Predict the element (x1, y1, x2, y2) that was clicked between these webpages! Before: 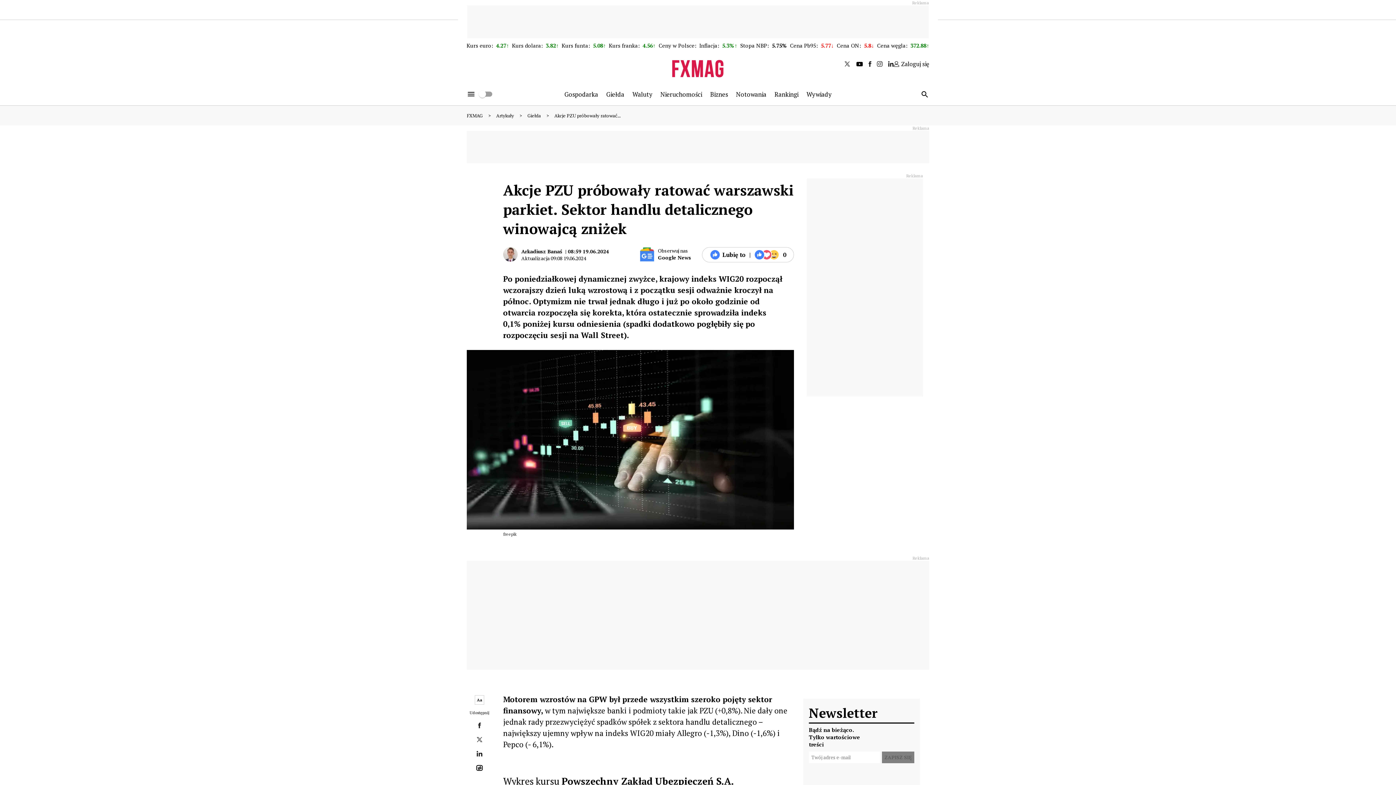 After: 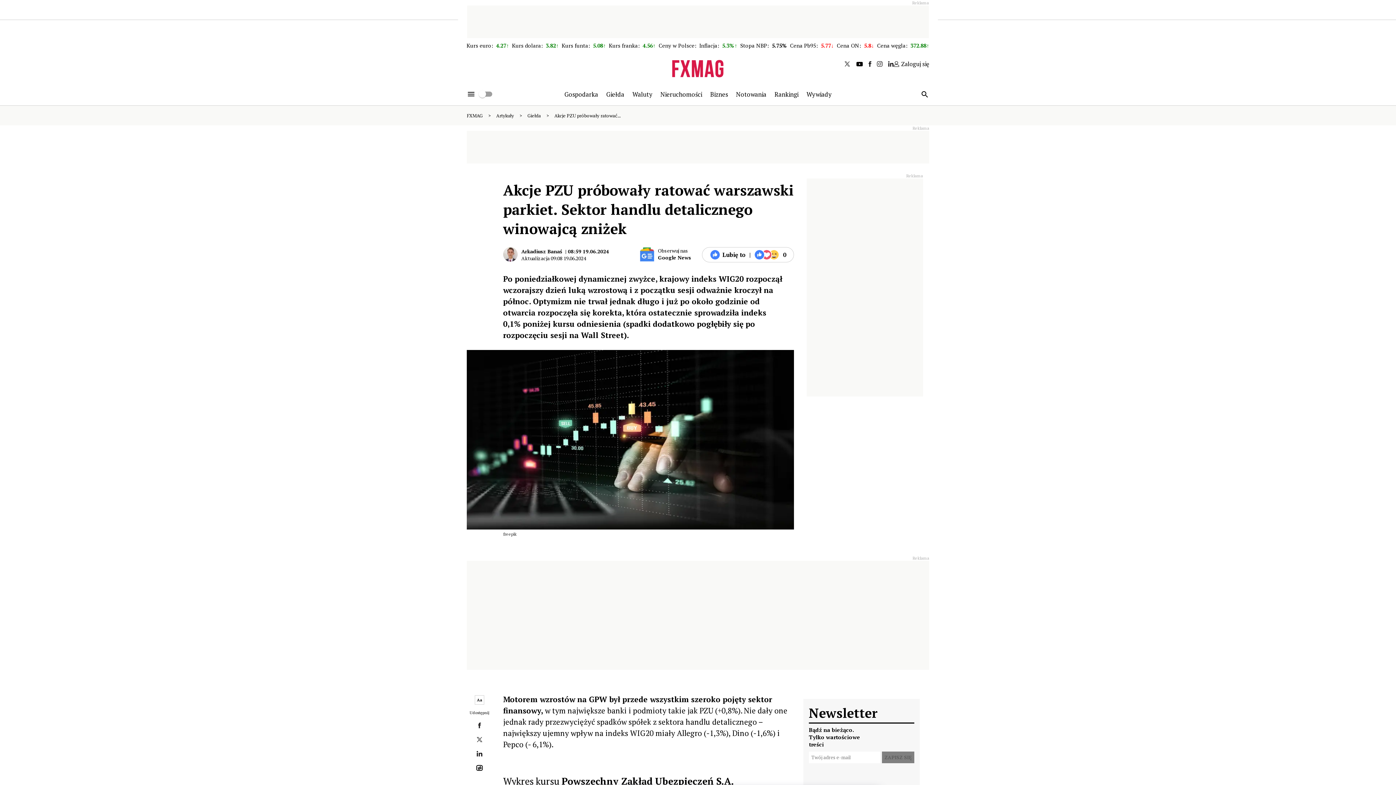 Action: bbox: (868, 61, 871, 66)